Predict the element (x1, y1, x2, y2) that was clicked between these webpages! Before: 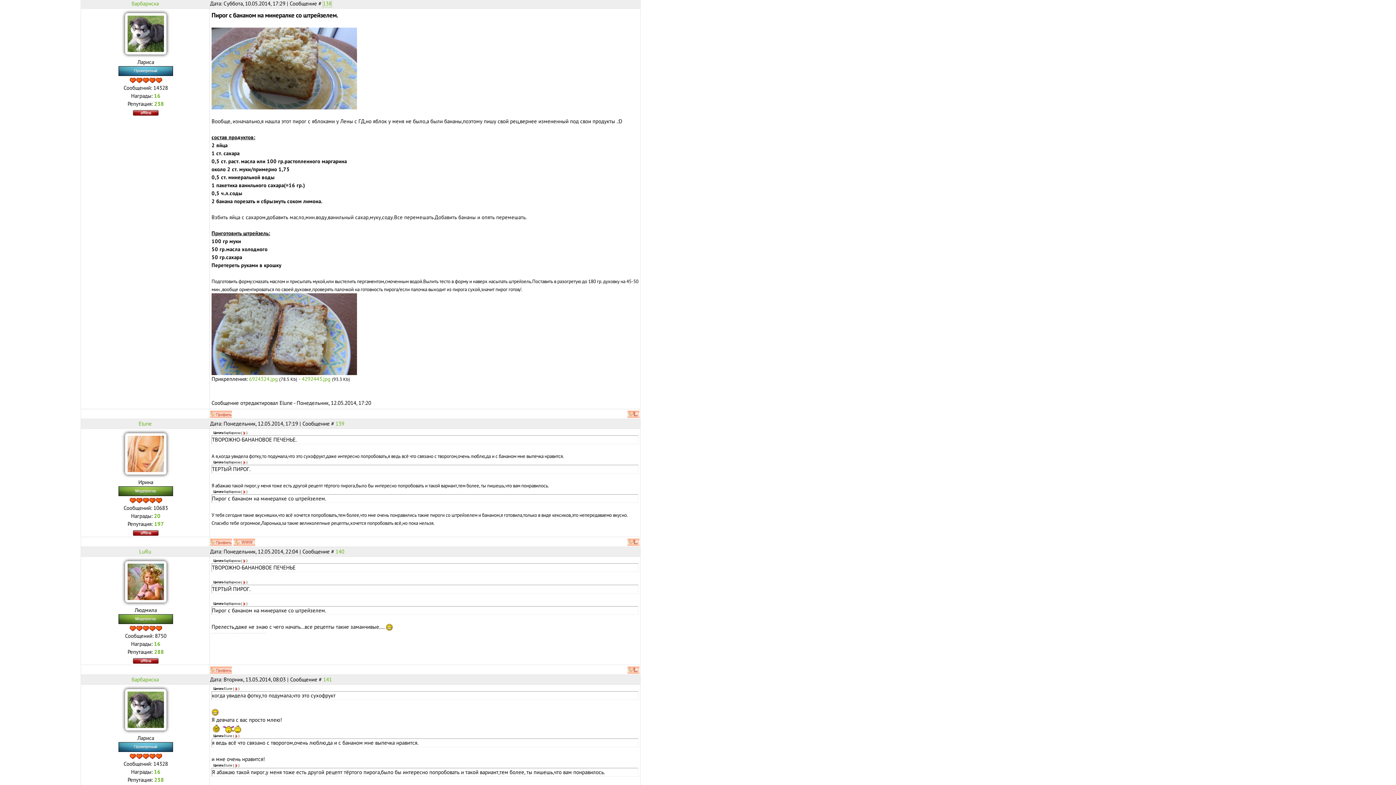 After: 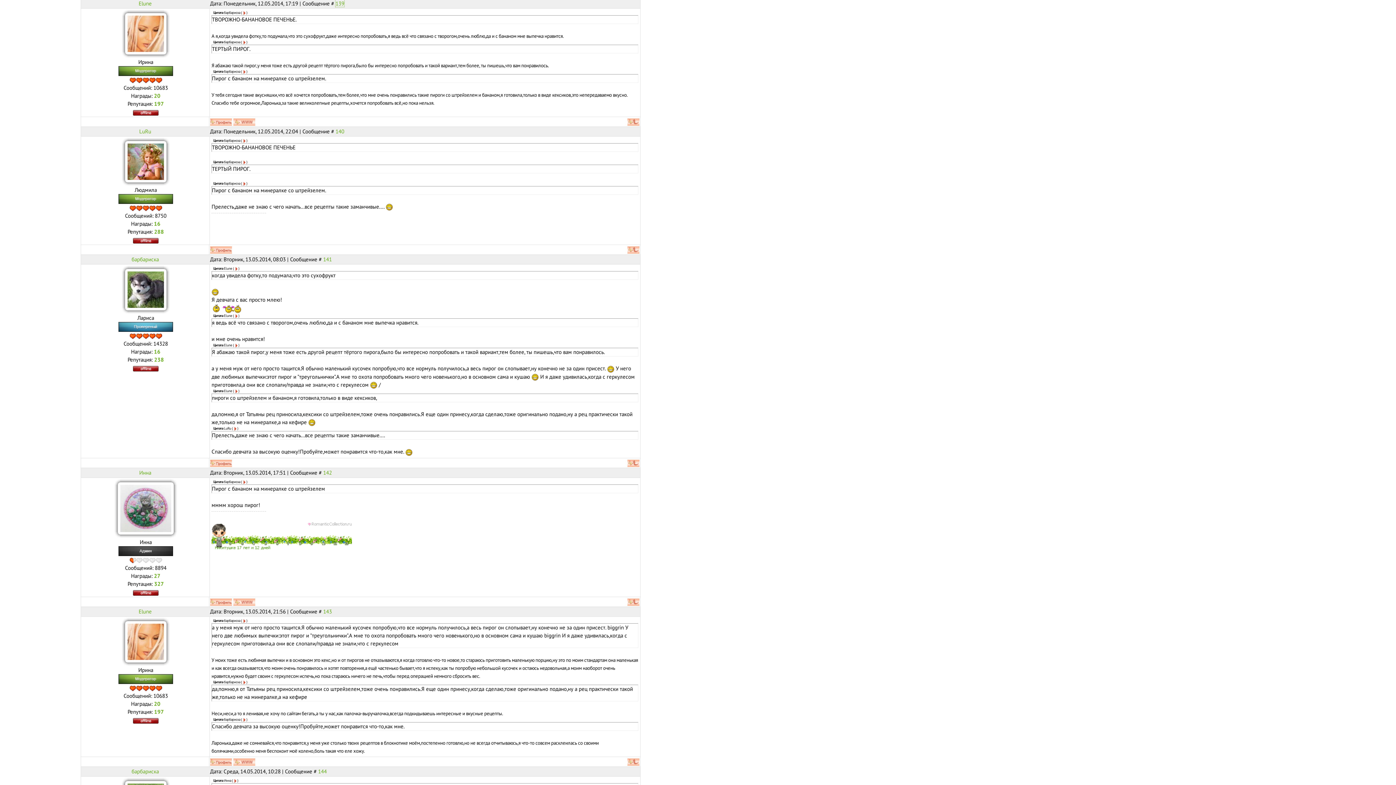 Action: bbox: (234, 686, 238, 691)